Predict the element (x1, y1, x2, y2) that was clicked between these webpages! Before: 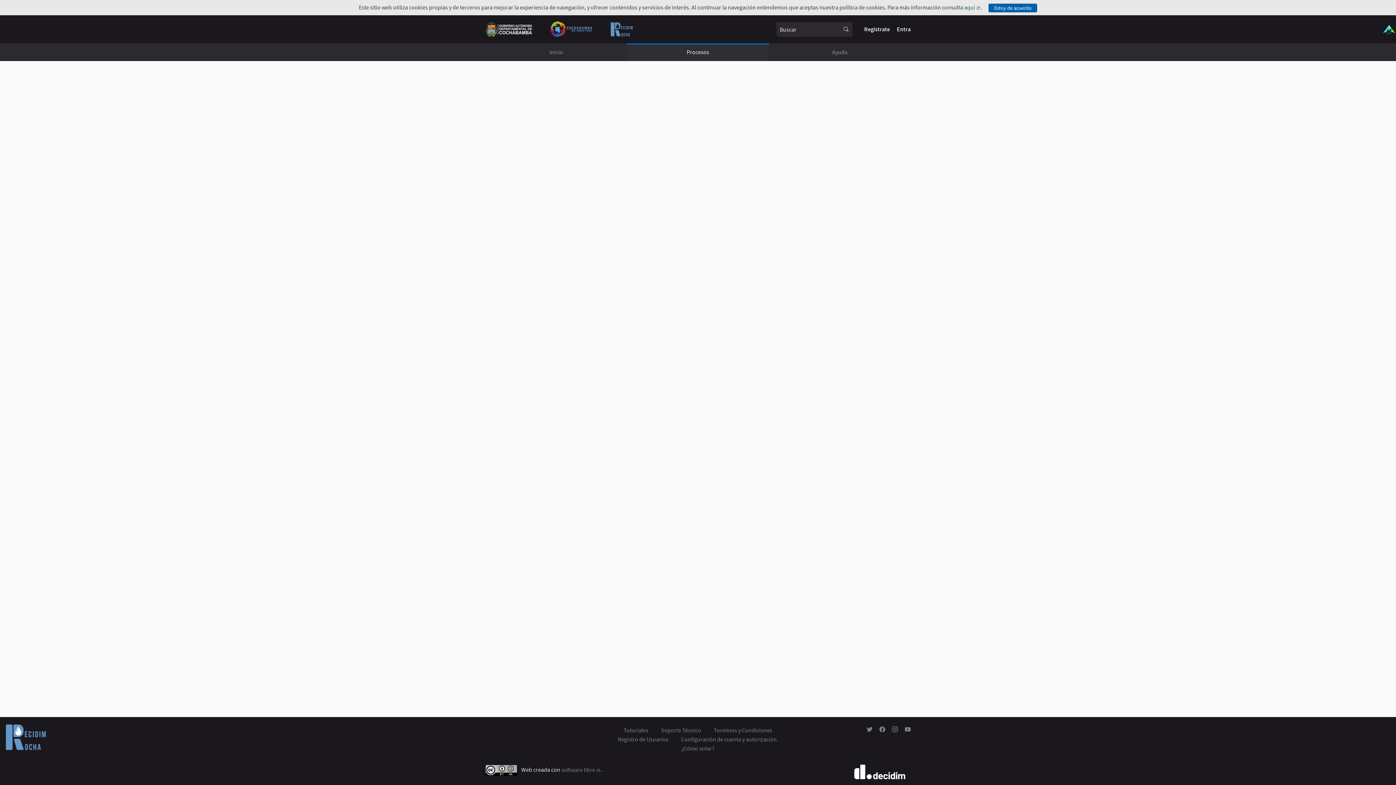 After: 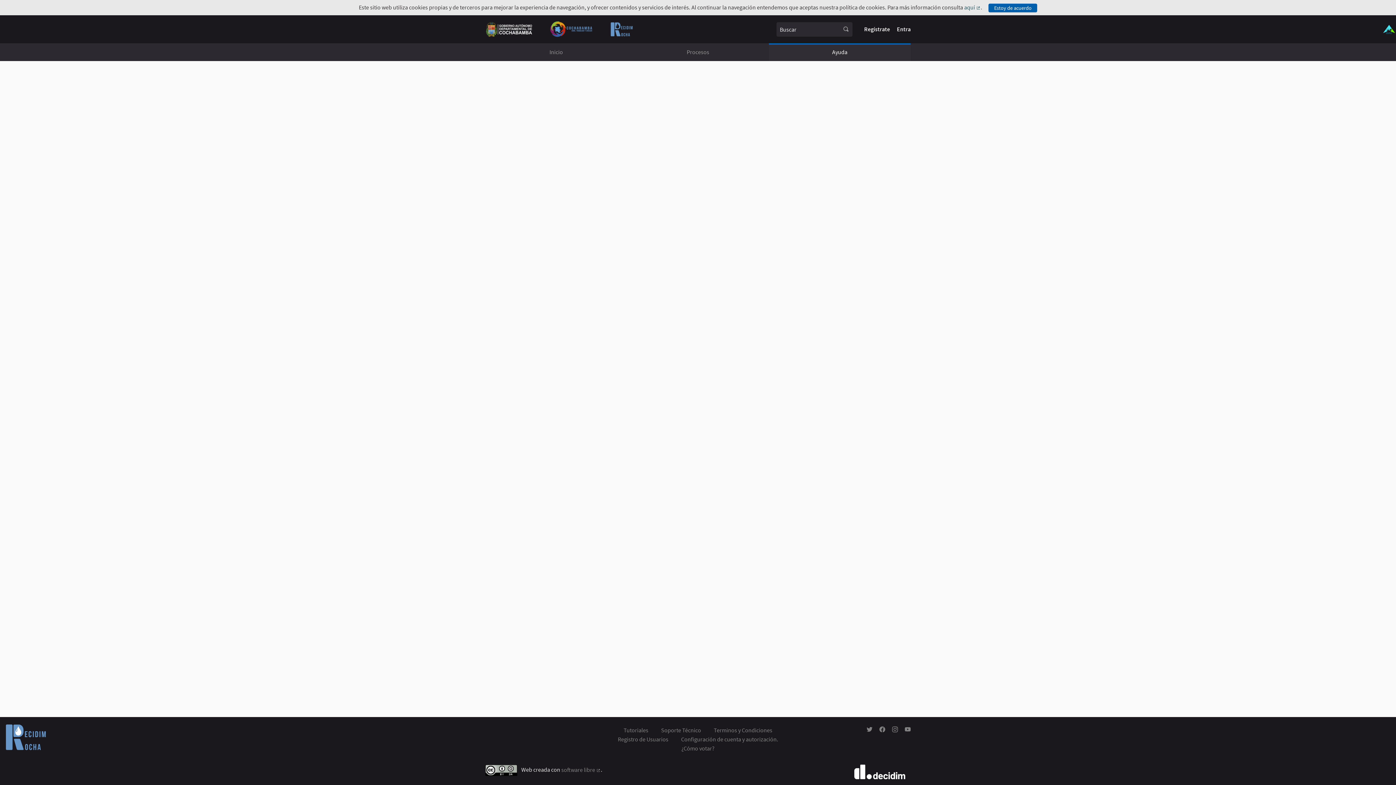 Action: bbox: (661, 727, 701, 734) label: Soporte Técnico